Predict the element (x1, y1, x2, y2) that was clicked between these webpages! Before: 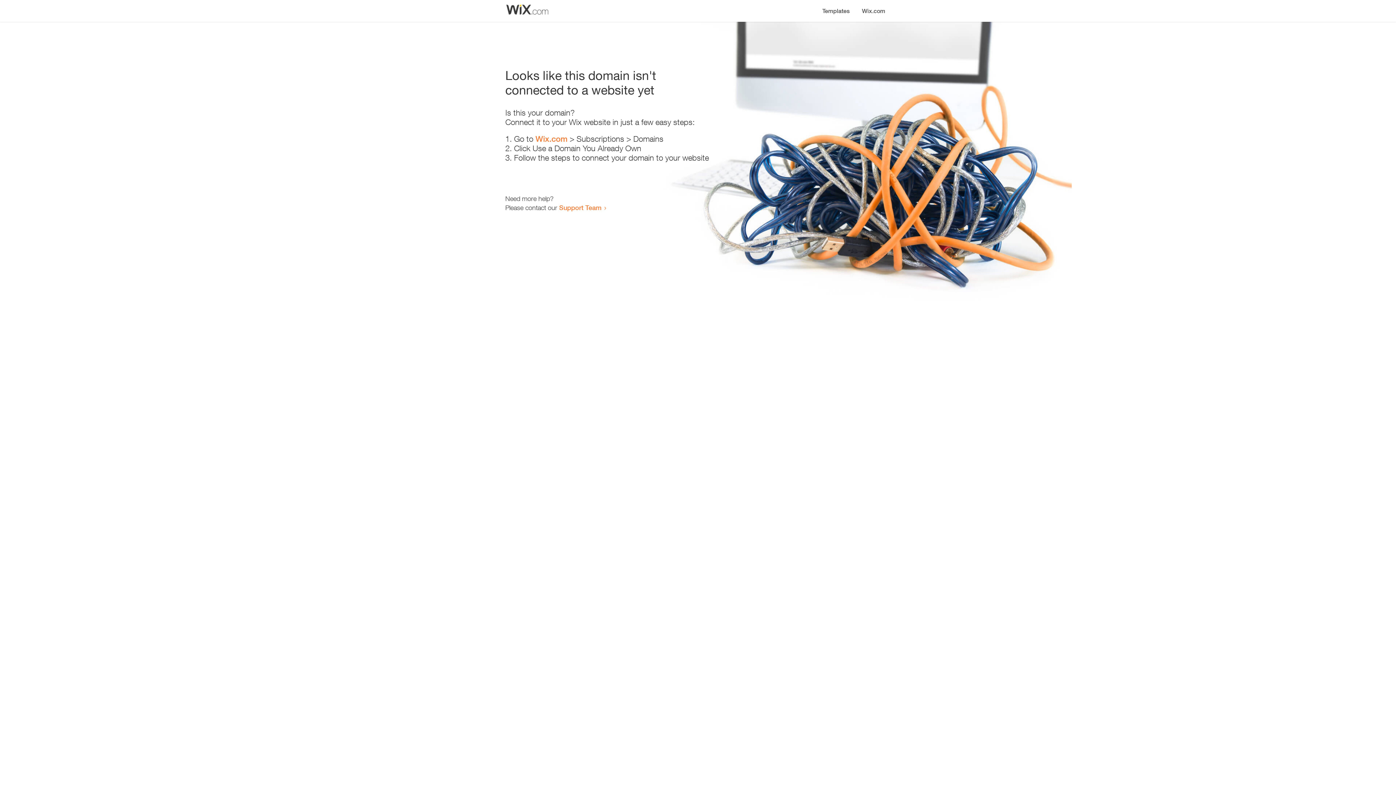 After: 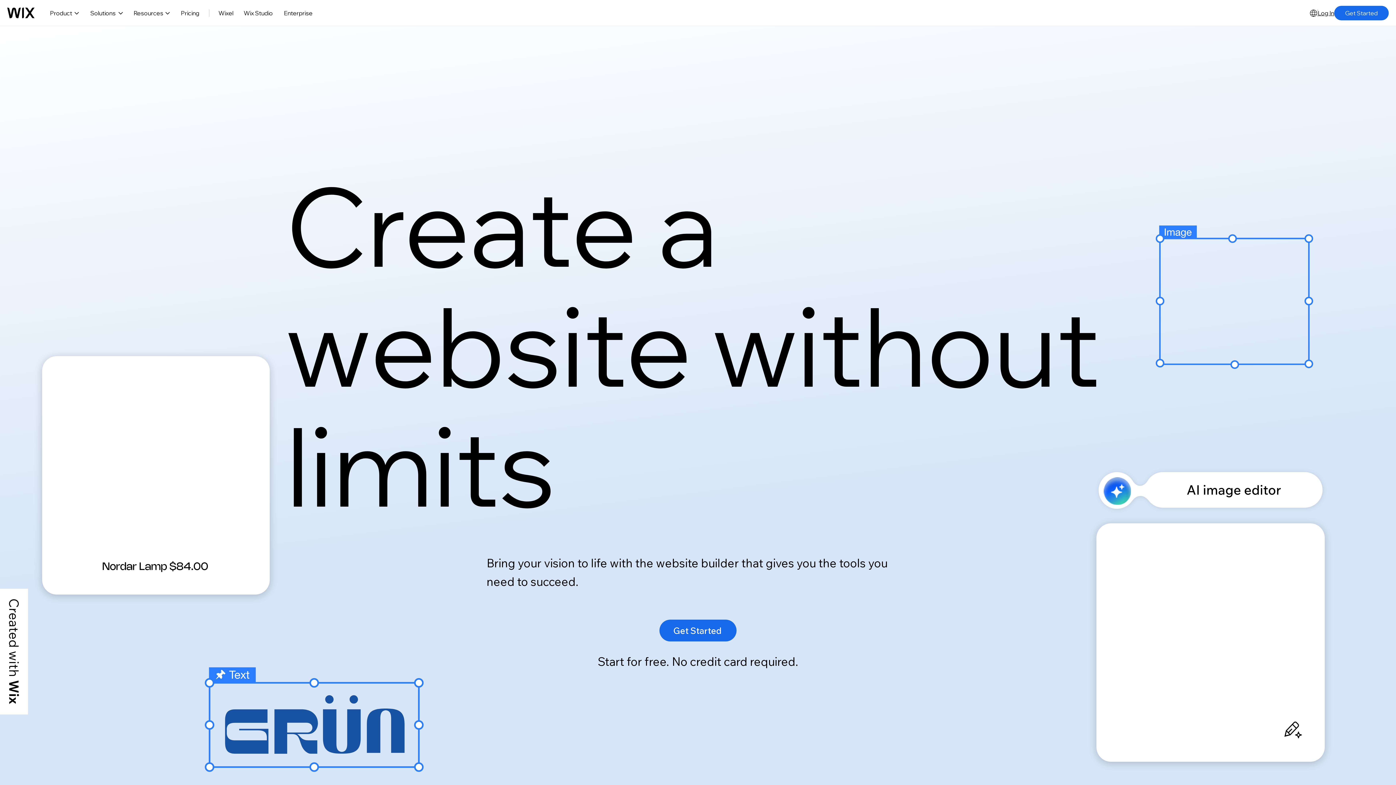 Action: label: Wix.com bbox: (856, 0, 890, 14)